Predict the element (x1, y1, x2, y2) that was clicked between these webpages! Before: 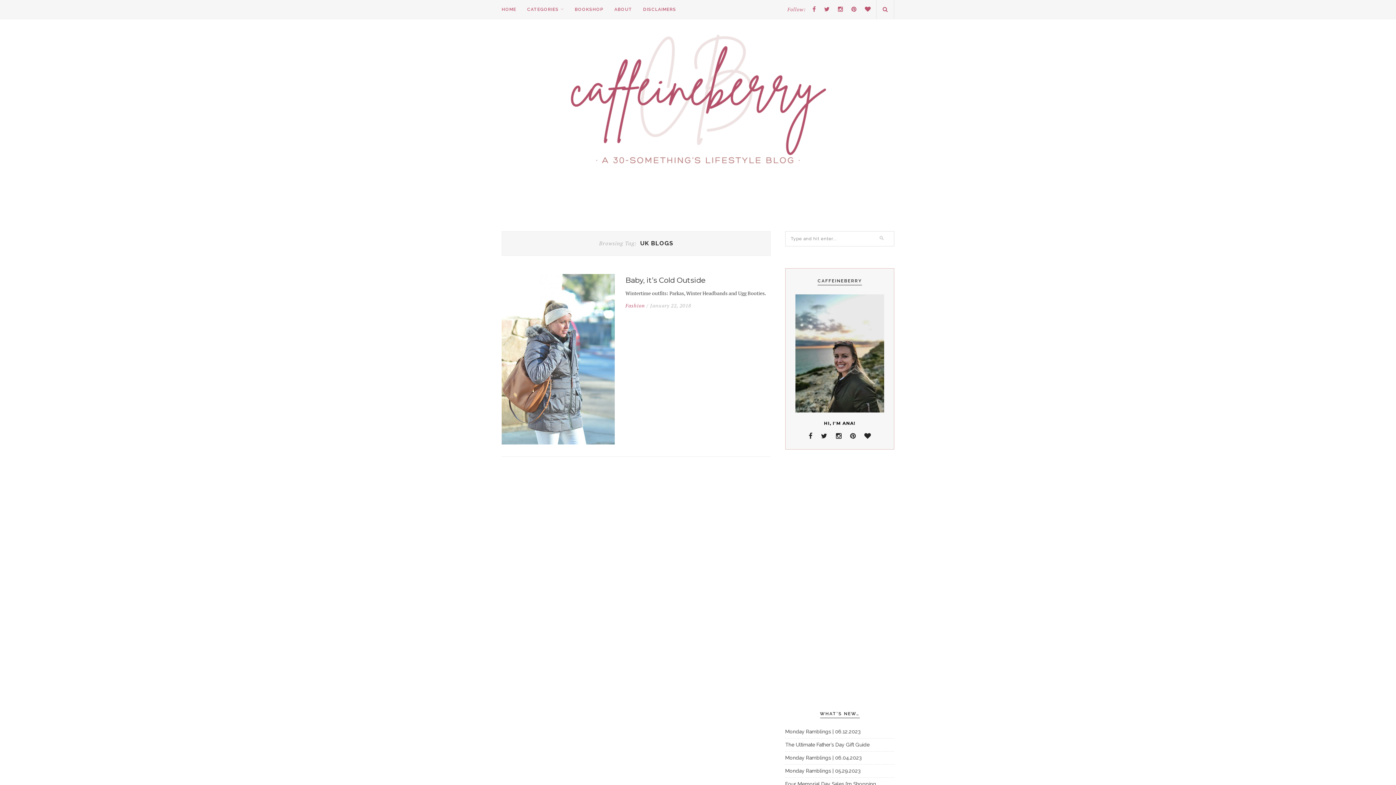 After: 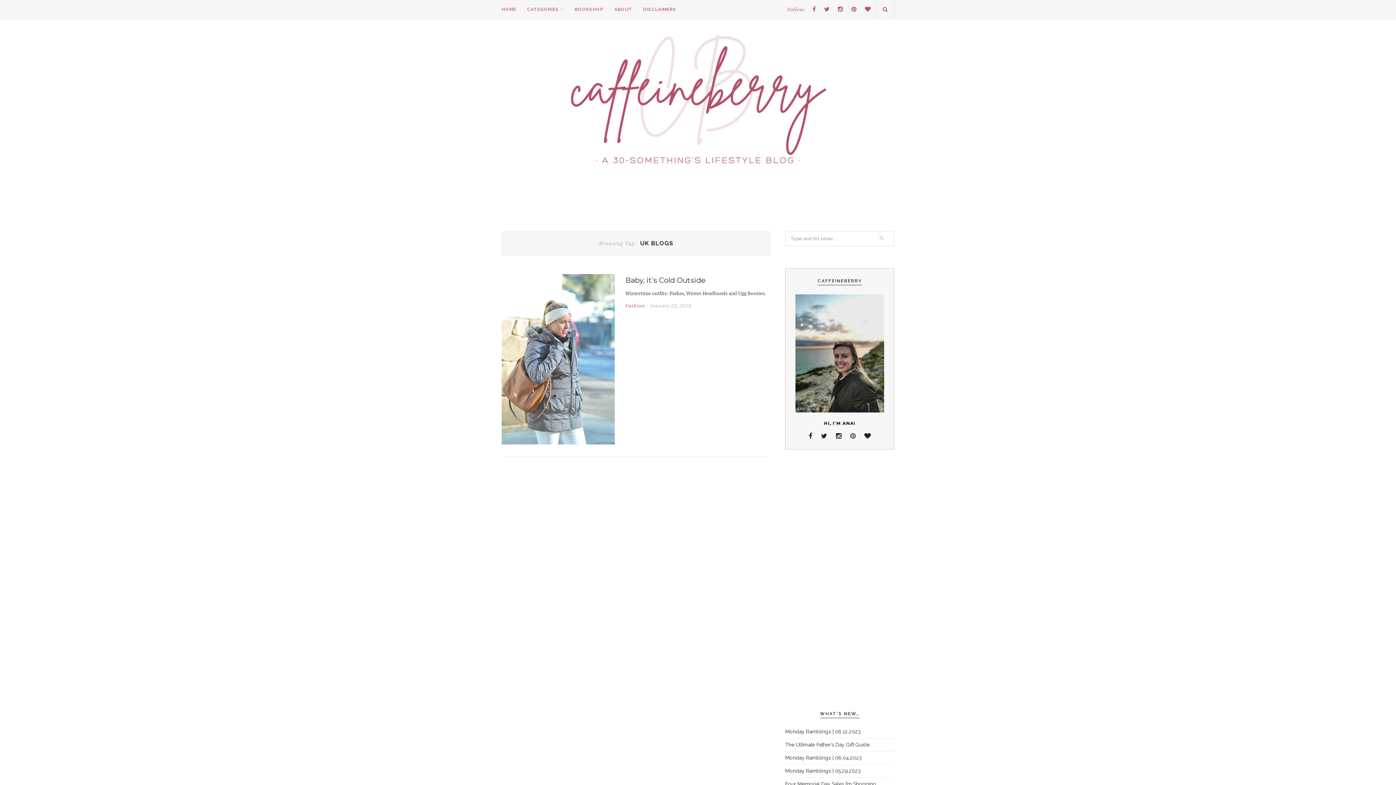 Action: bbox: (850, 433, 855, 439)